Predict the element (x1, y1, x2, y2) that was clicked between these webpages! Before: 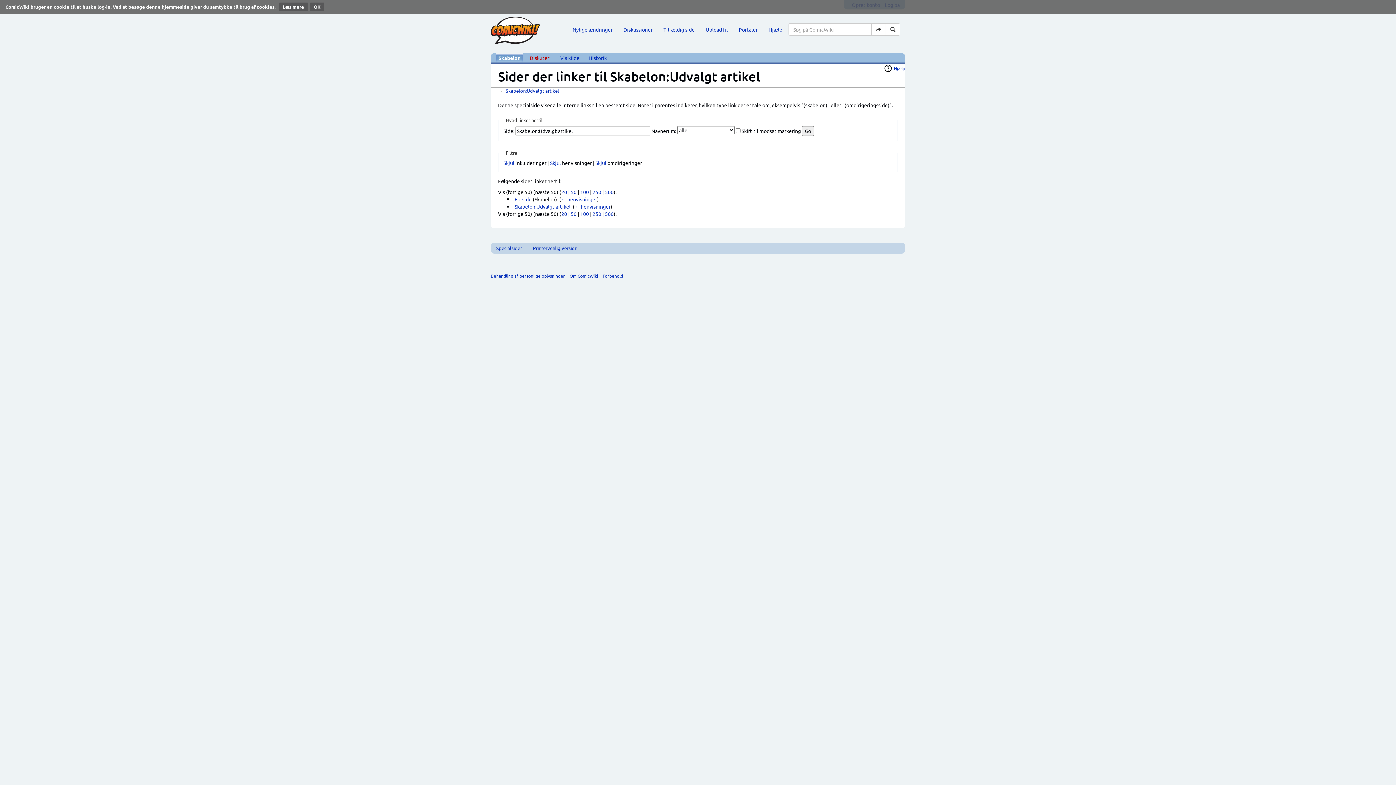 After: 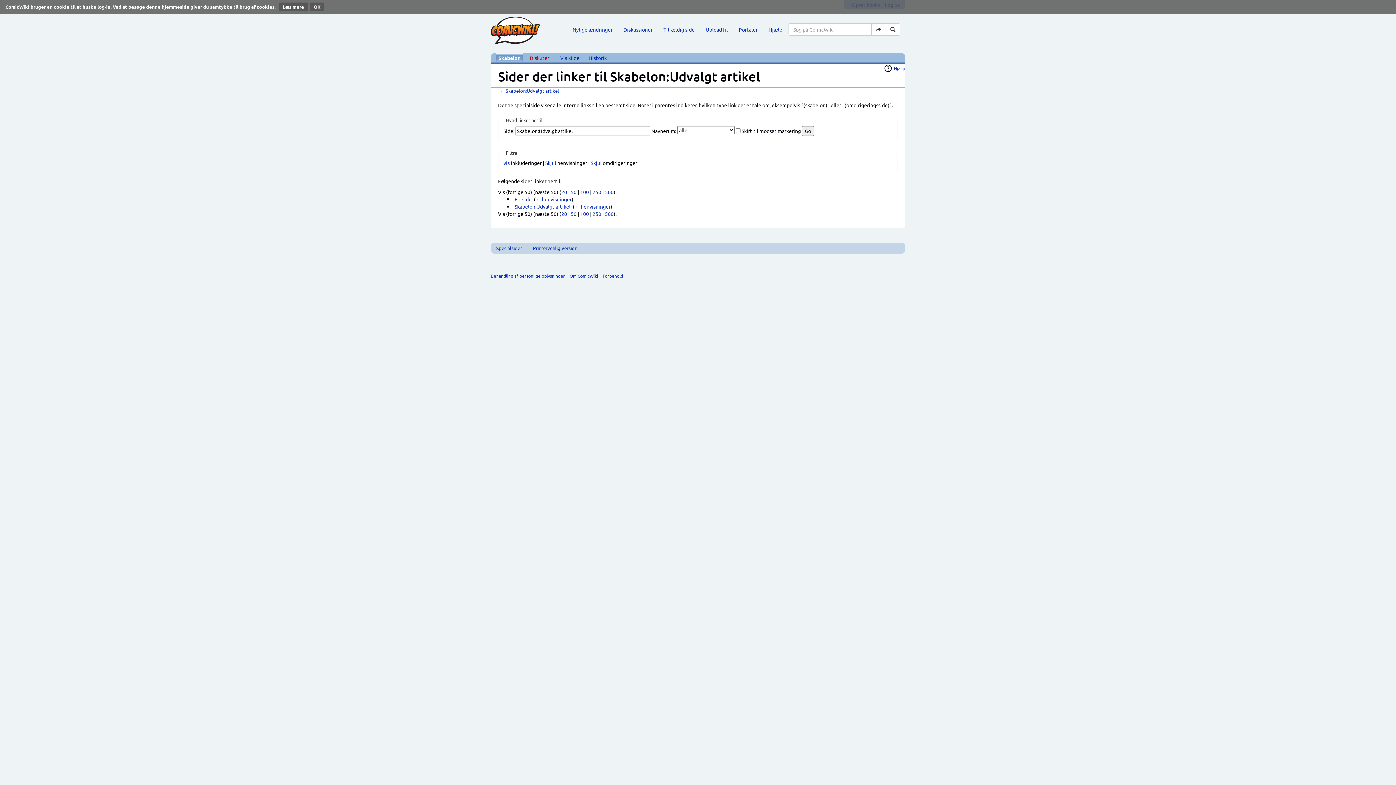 Action: bbox: (503, 159, 514, 166) label: Skjul